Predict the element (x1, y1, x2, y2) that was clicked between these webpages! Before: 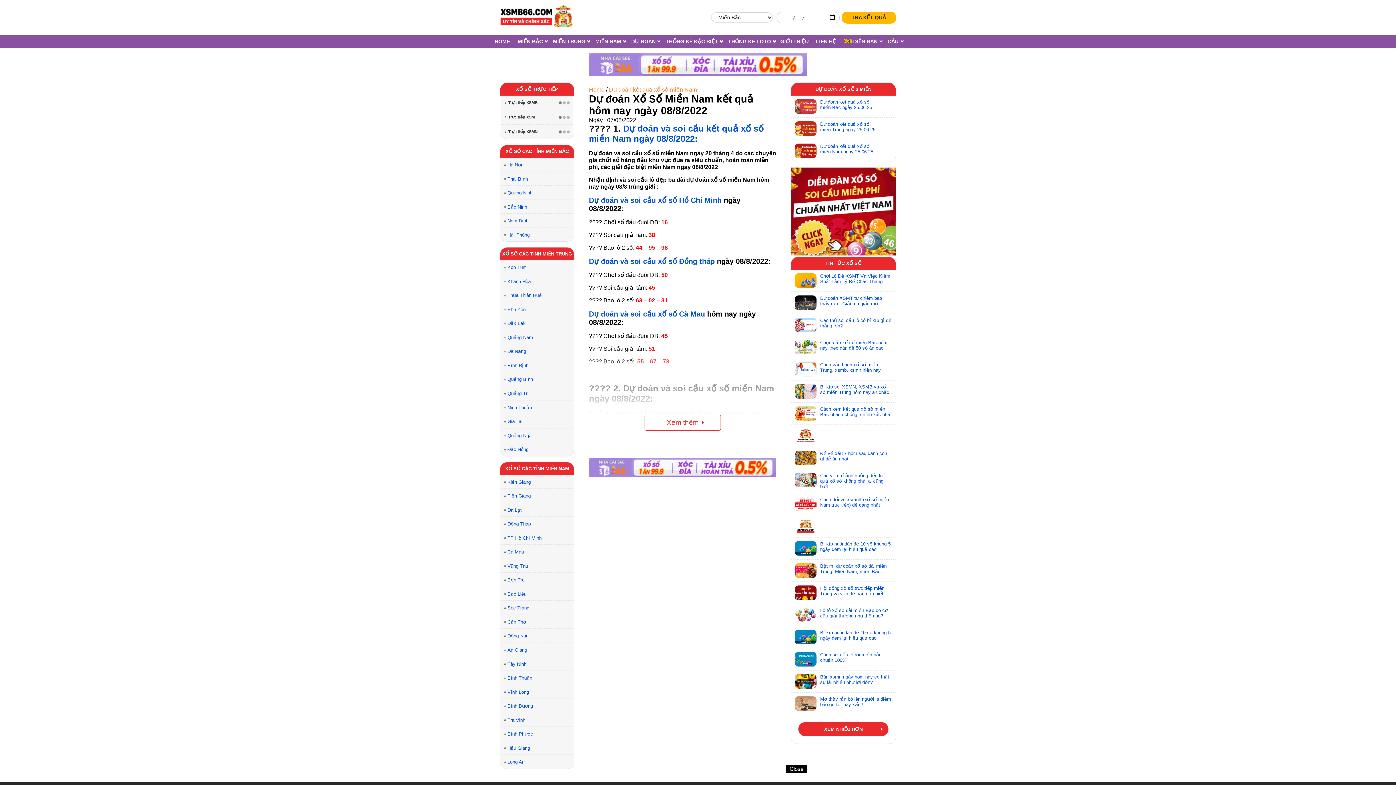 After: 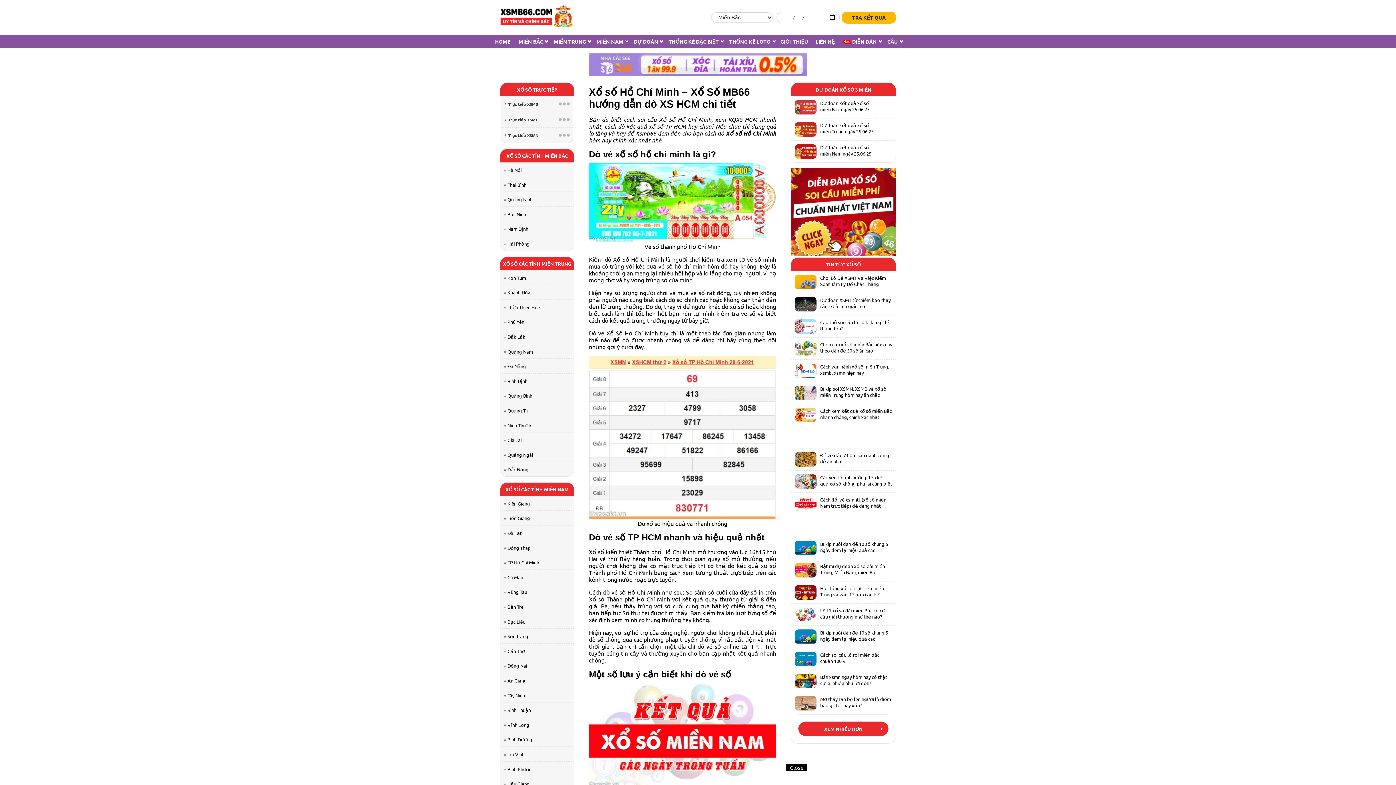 Action: label: TP Hồ Chí Minh bbox: (507, 535, 541, 541)